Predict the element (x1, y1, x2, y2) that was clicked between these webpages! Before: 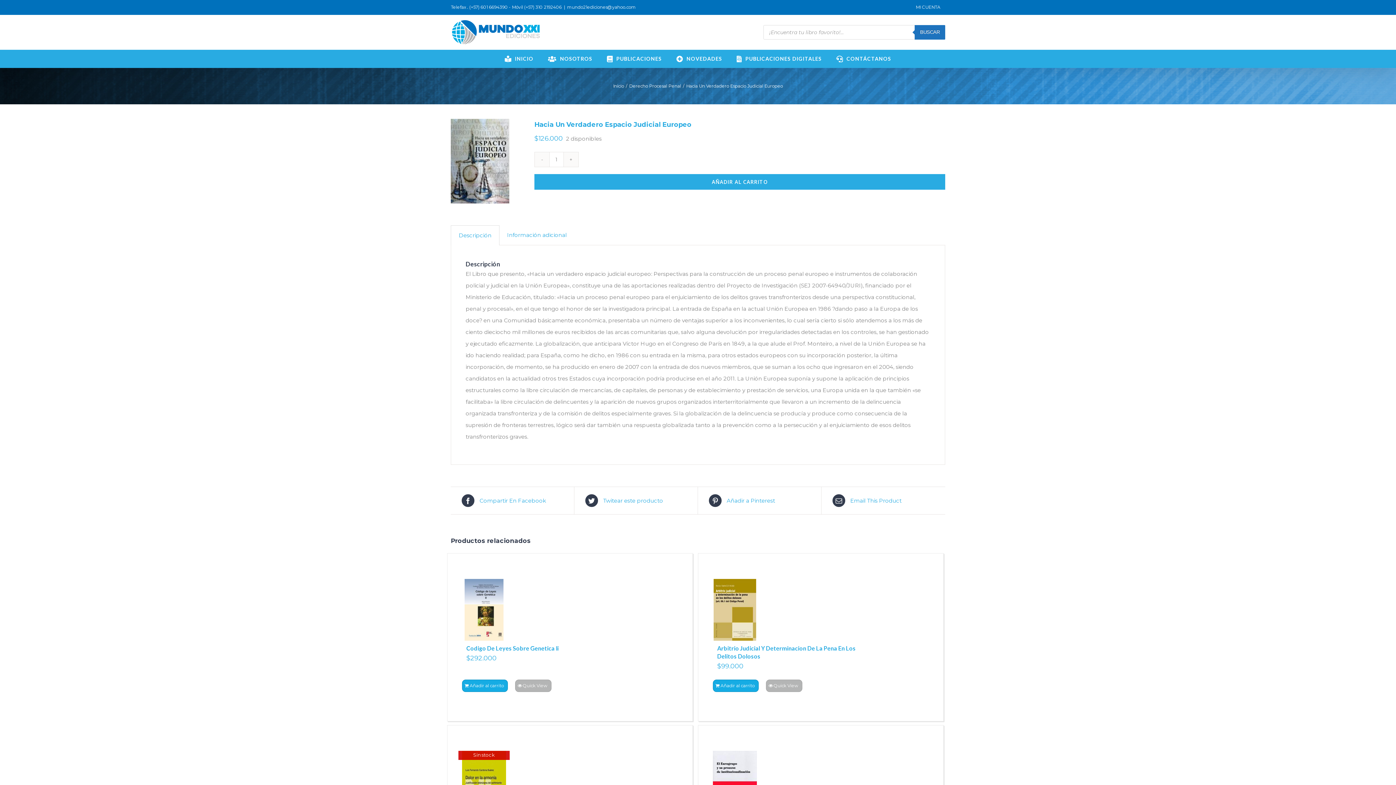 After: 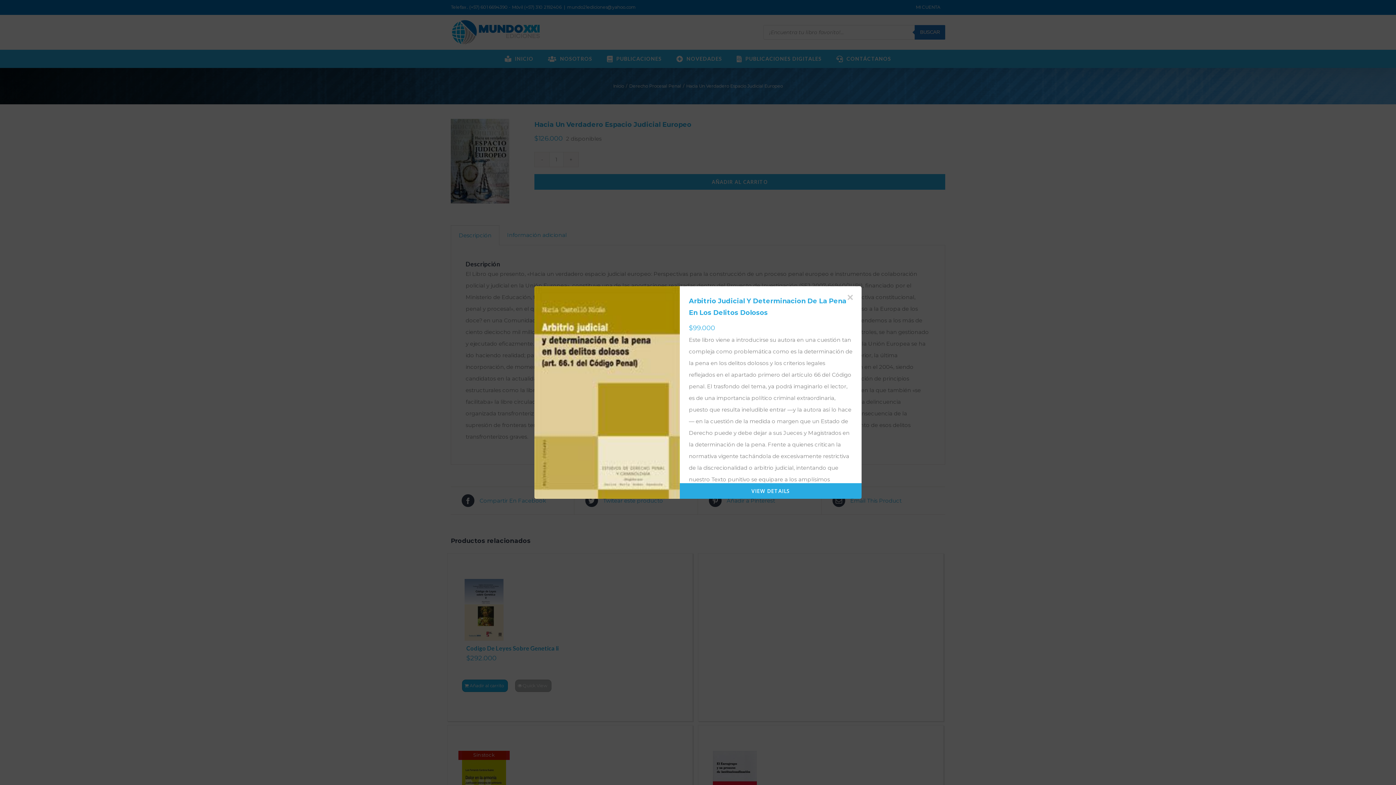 Action: bbox: (766, 697, 802, 709) label: Quick View